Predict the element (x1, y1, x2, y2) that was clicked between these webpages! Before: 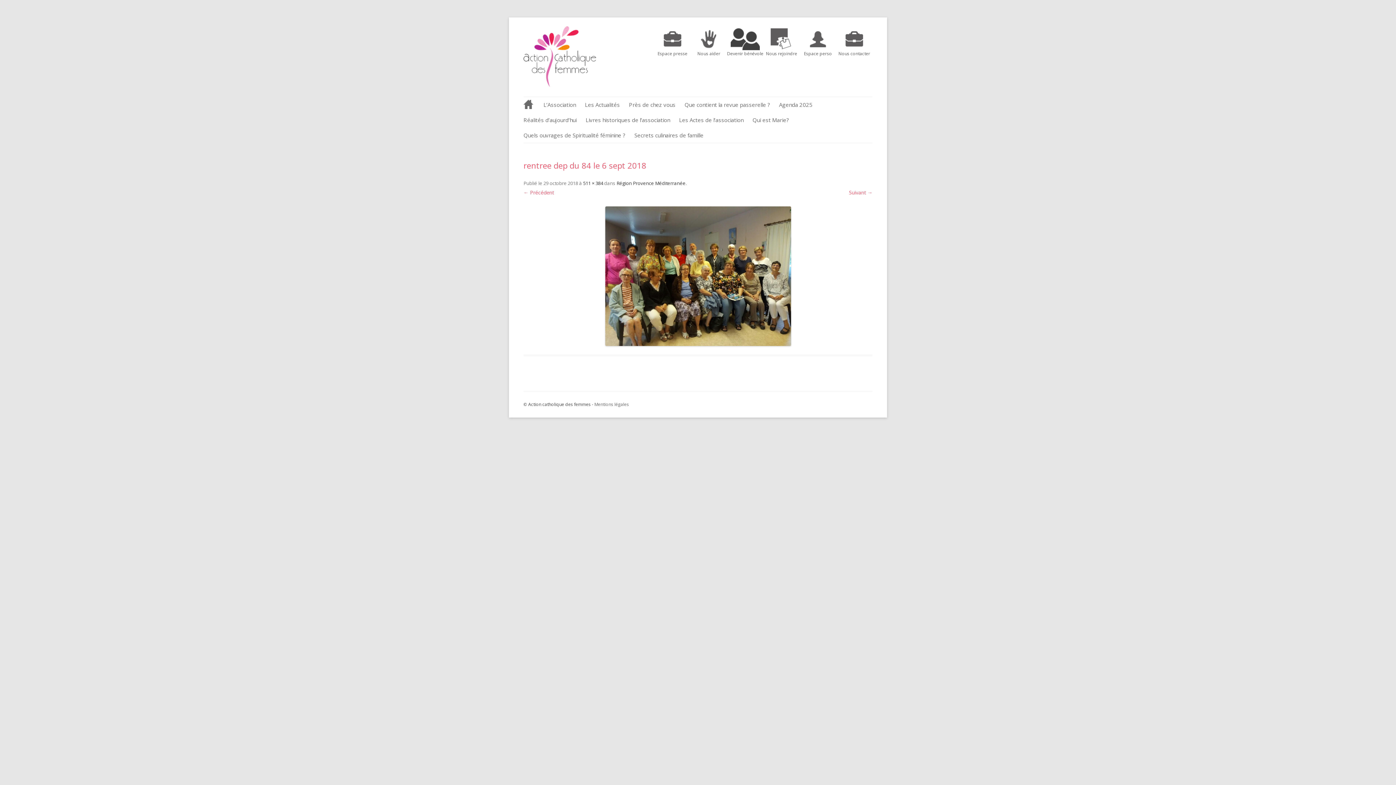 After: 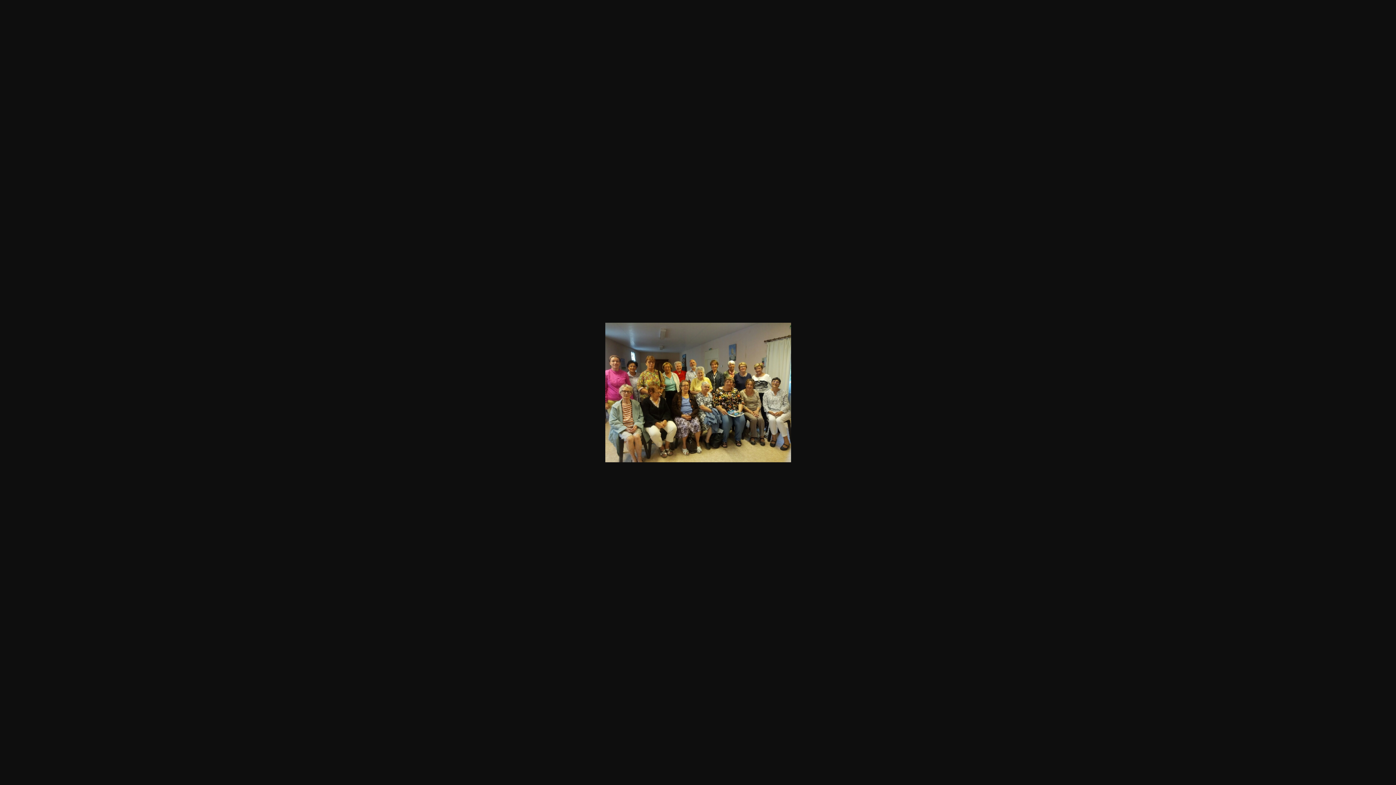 Action: label: 511 × 384 bbox: (583, 180, 603, 186)